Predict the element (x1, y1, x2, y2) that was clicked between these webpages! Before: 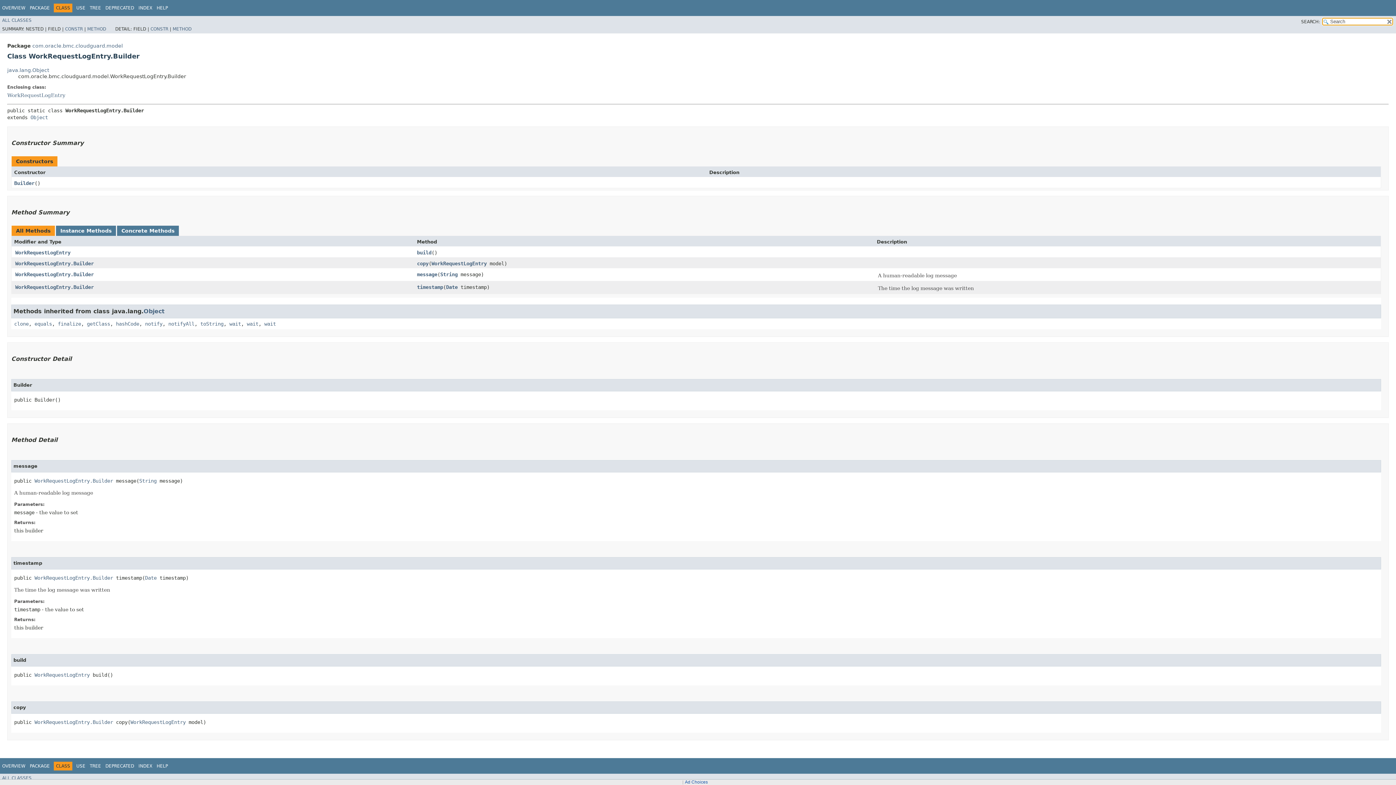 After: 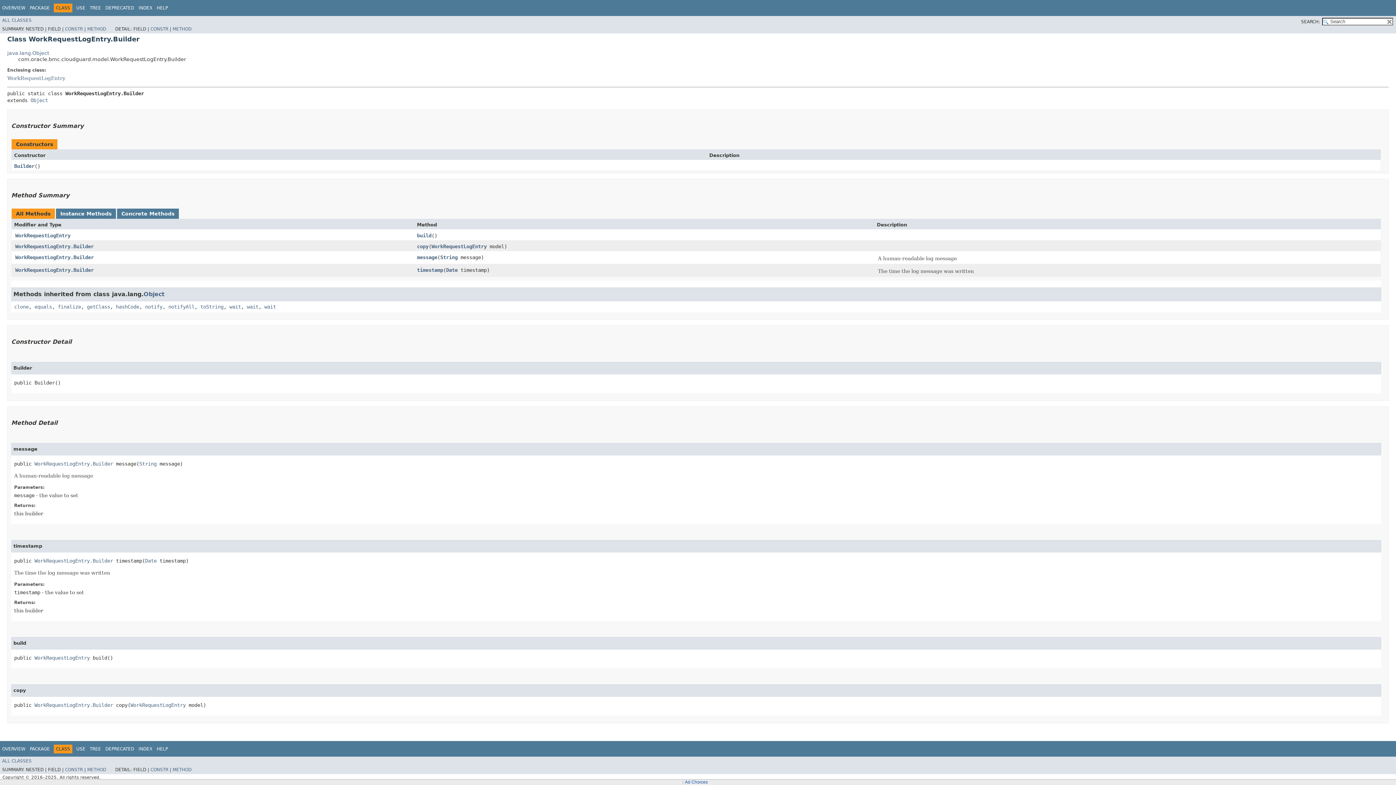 Action: label: build bbox: (417, 249, 431, 255)